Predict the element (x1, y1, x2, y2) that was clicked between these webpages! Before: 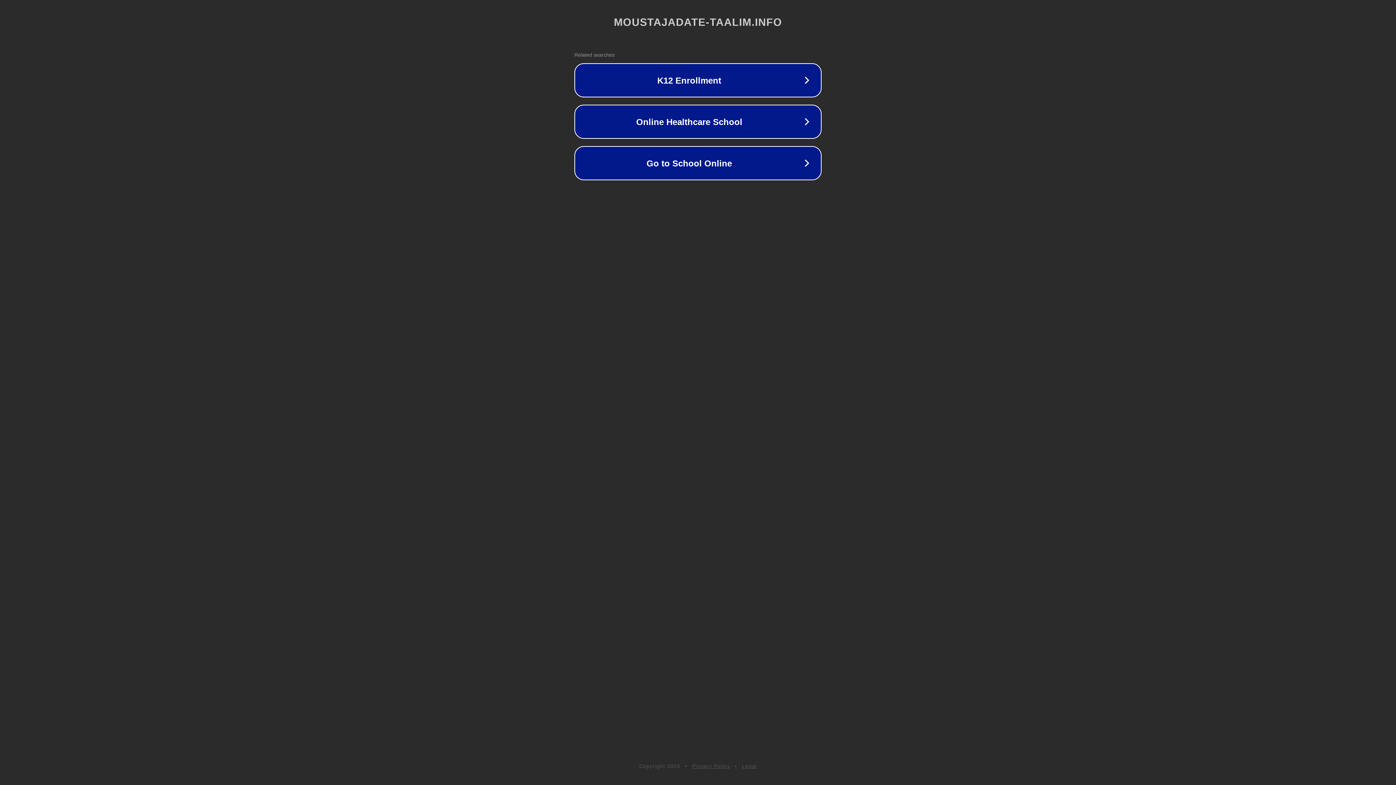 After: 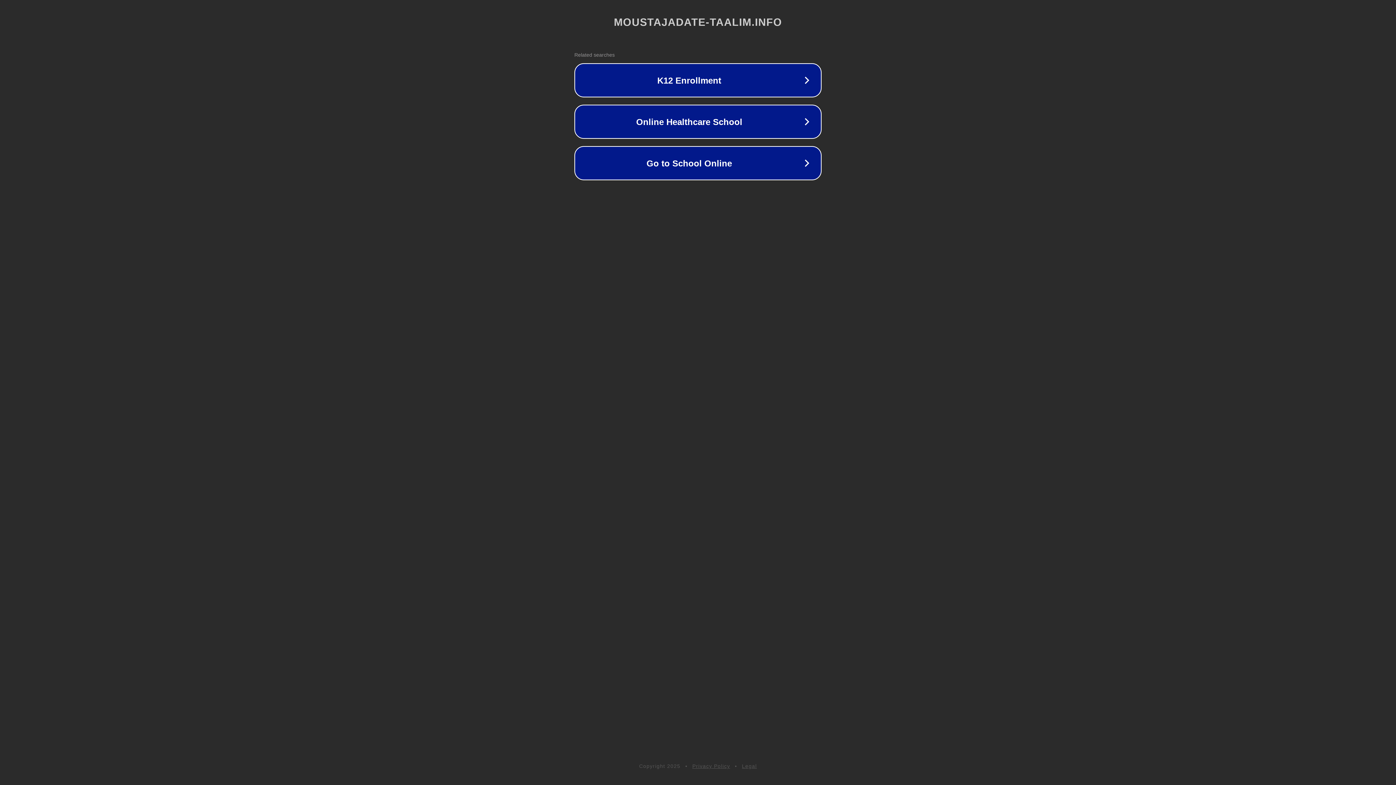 Action: label: Legal bbox: (742, 763, 757, 769)